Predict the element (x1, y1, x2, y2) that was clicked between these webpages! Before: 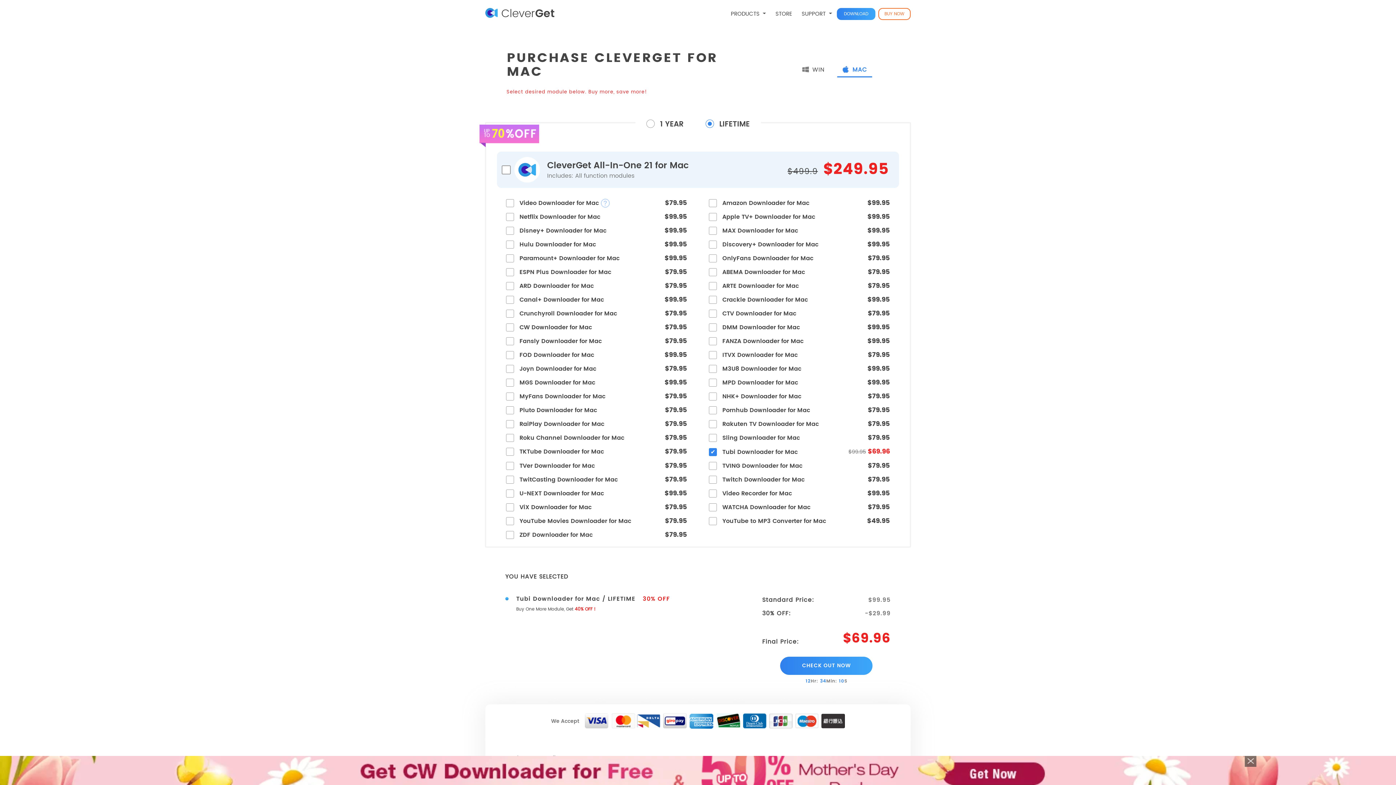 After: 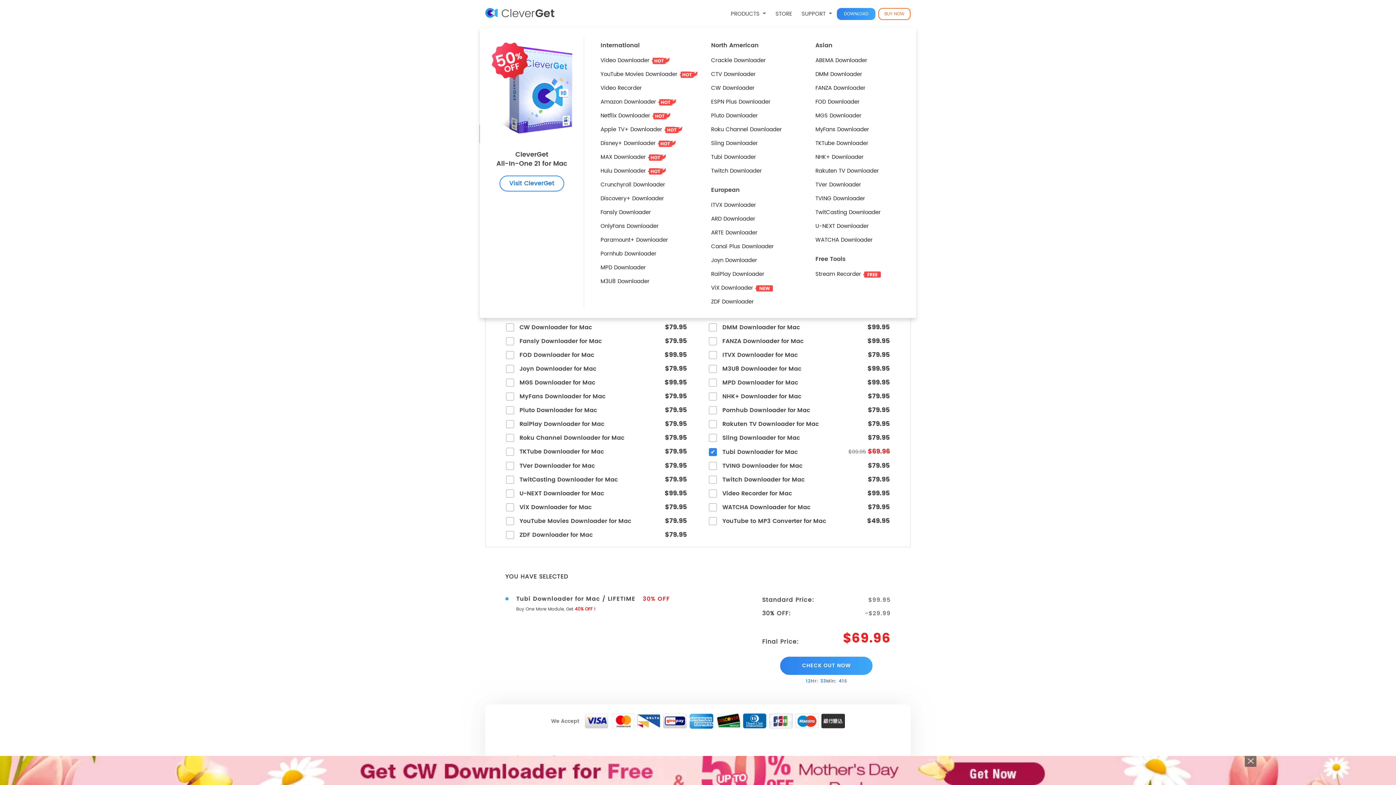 Action: label: PRODUCTS  bbox: (728, 7, 769, 20)